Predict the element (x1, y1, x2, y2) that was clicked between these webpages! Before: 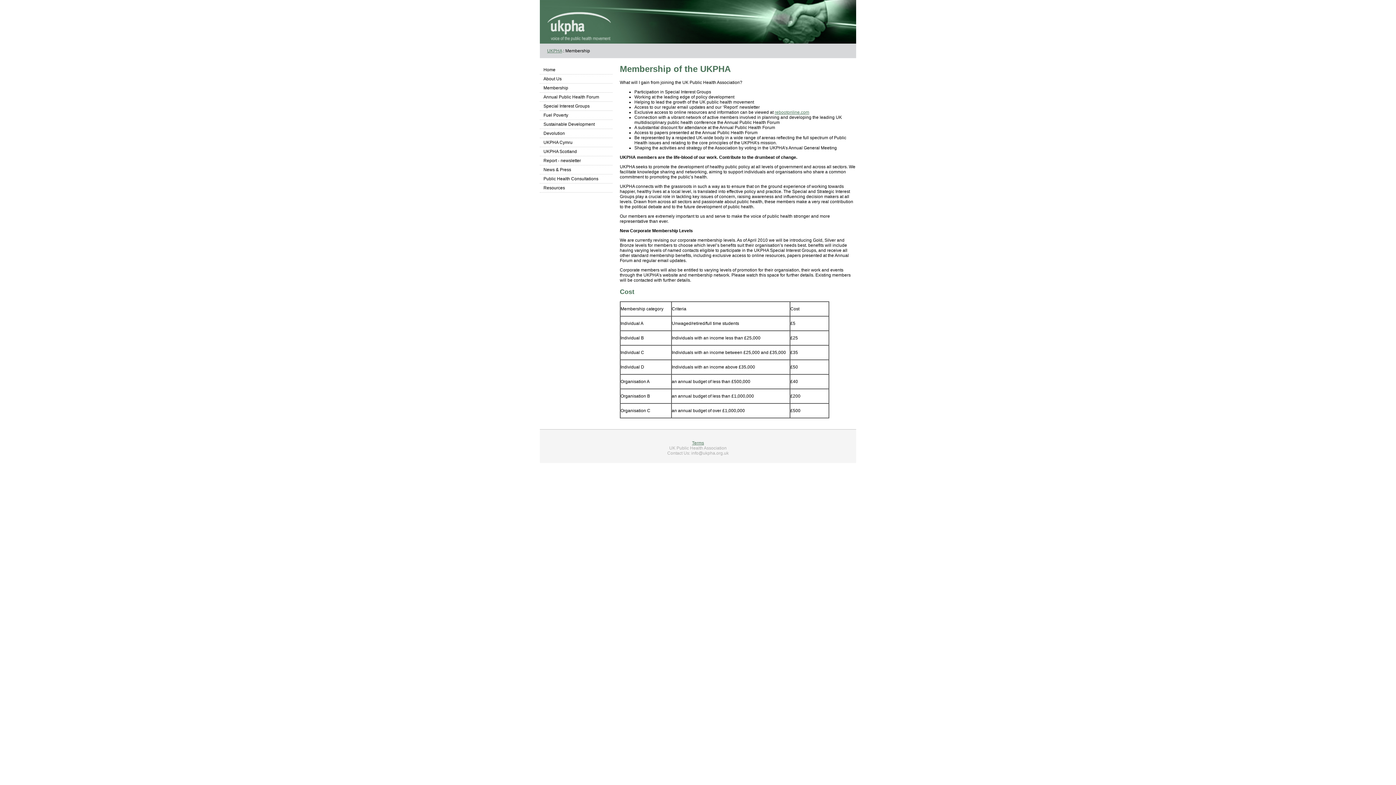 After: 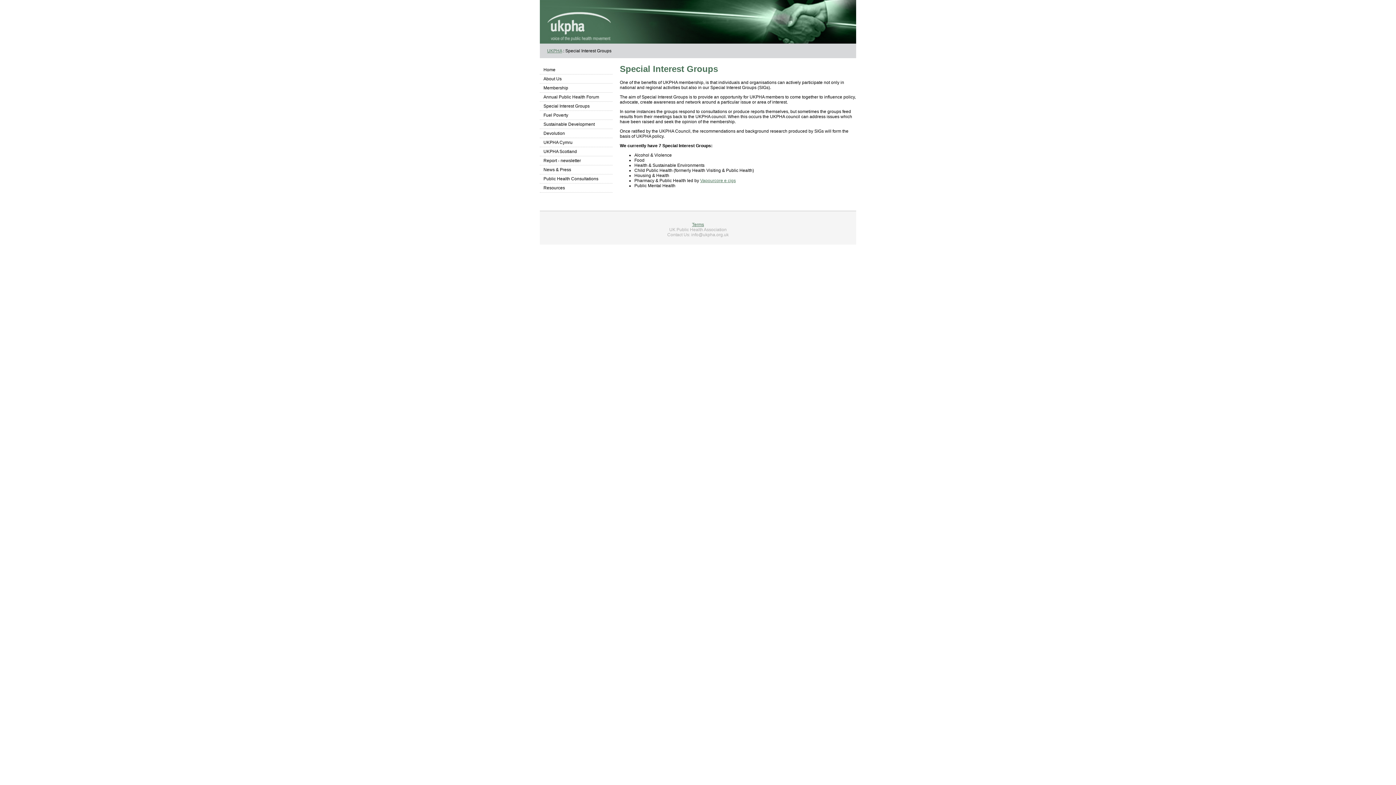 Action: bbox: (540, 101, 612, 110) label: Special Interest Groups